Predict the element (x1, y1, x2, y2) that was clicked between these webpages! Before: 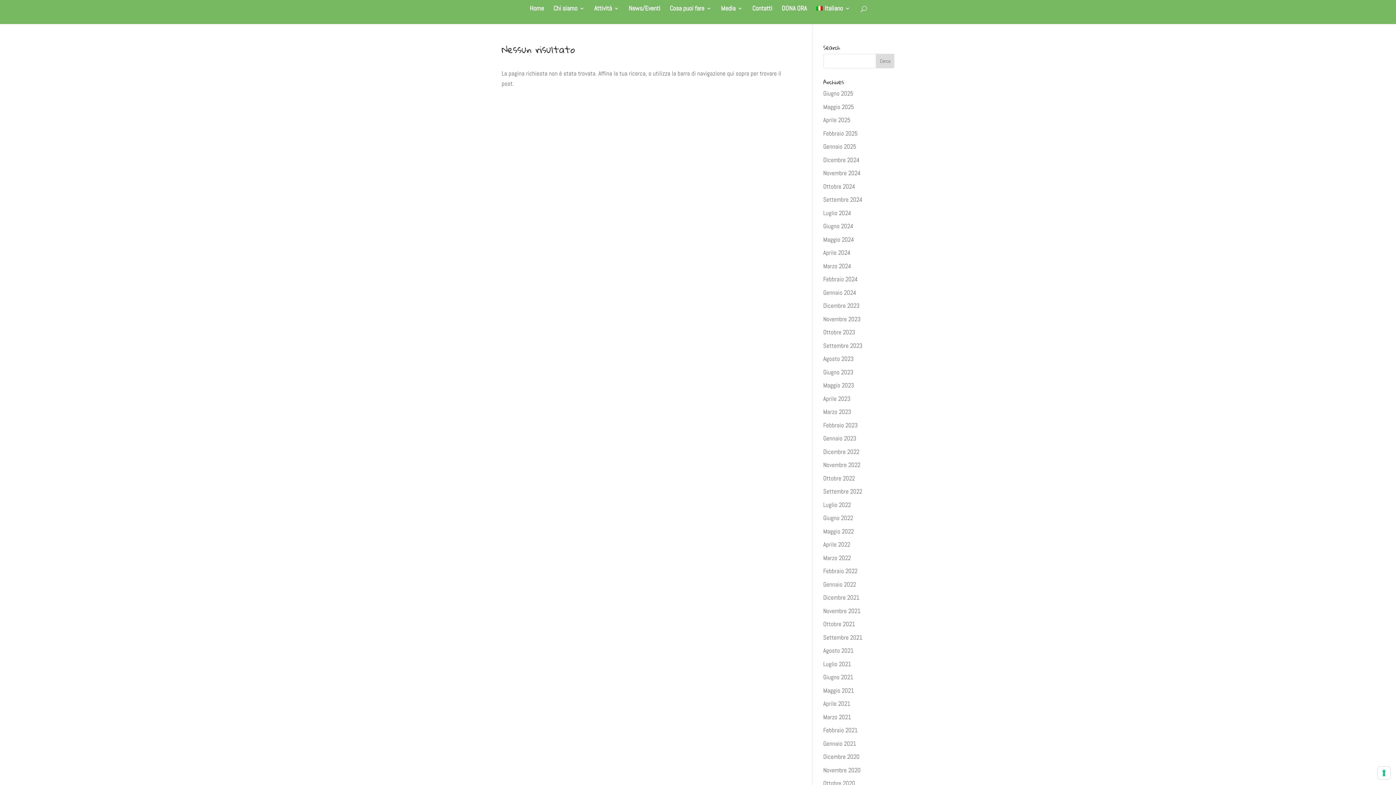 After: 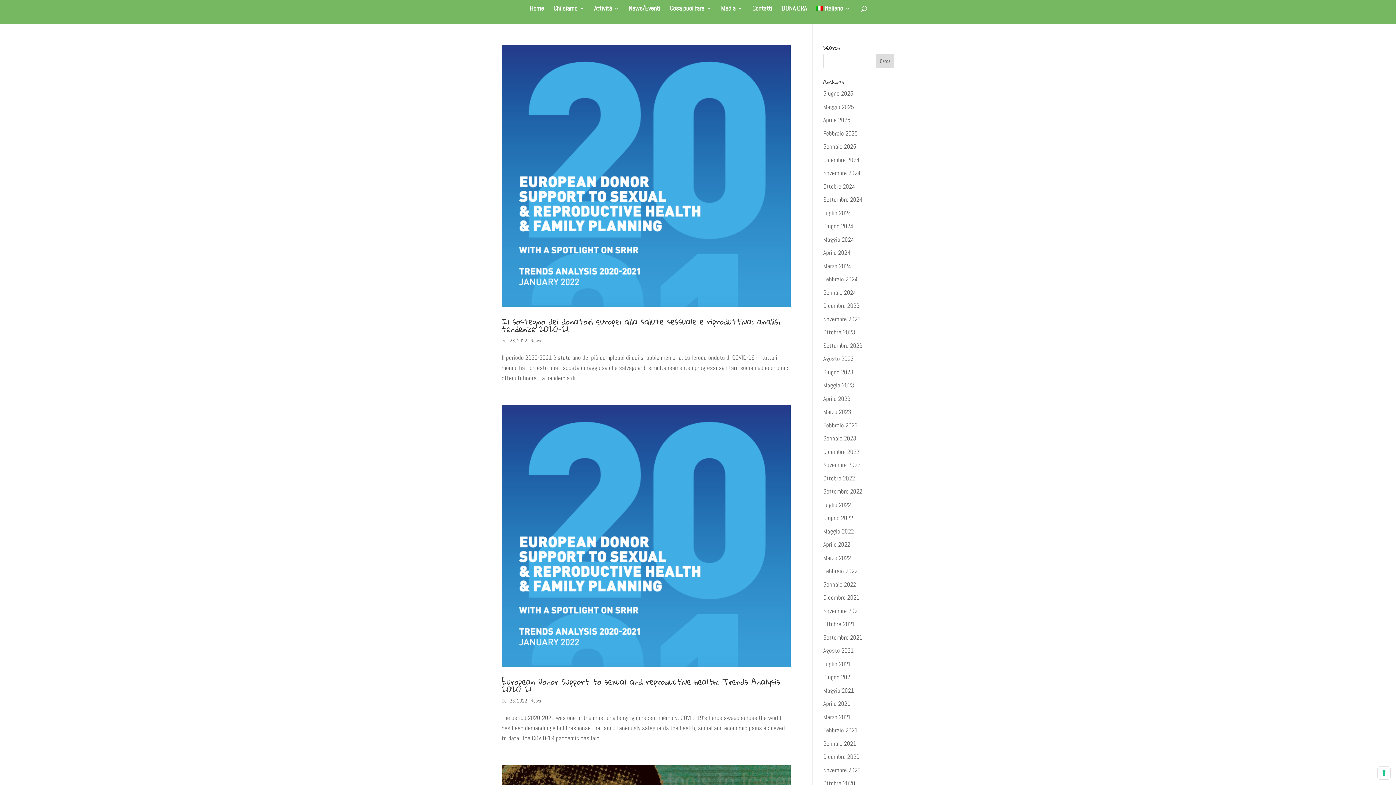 Action: bbox: (823, 580, 856, 588) label: Gennaio 2022